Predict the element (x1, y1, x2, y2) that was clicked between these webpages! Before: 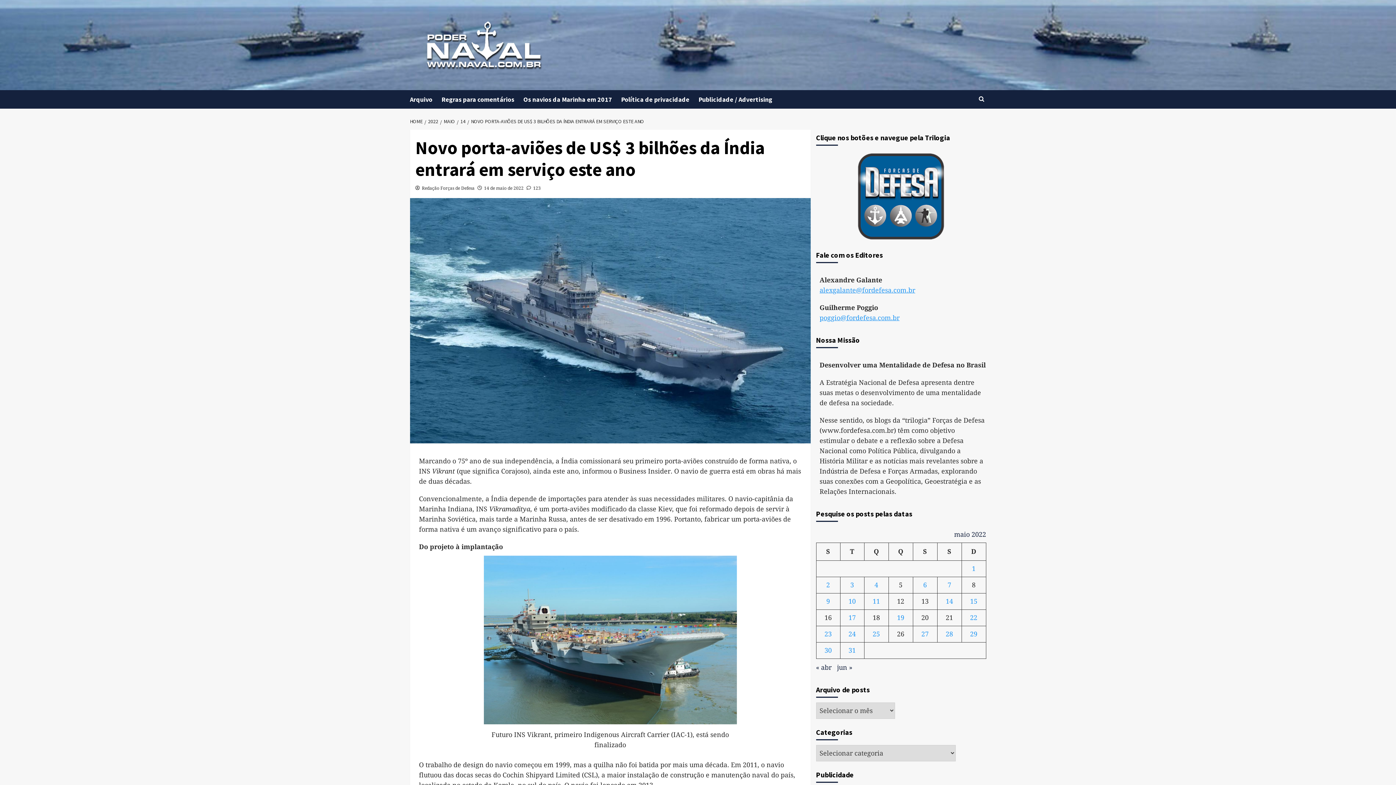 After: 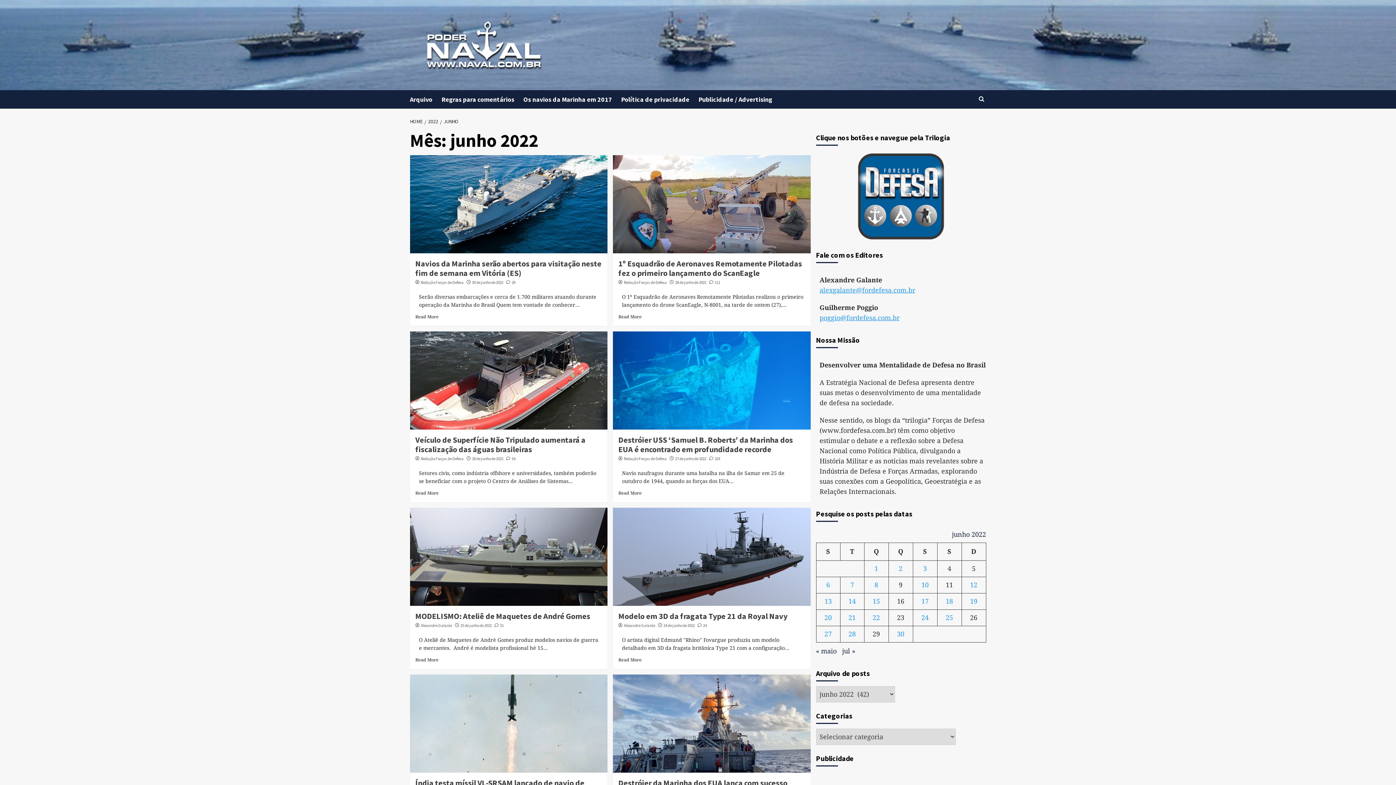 Action: label: jun » bbox: (837, 664, 852, 671)